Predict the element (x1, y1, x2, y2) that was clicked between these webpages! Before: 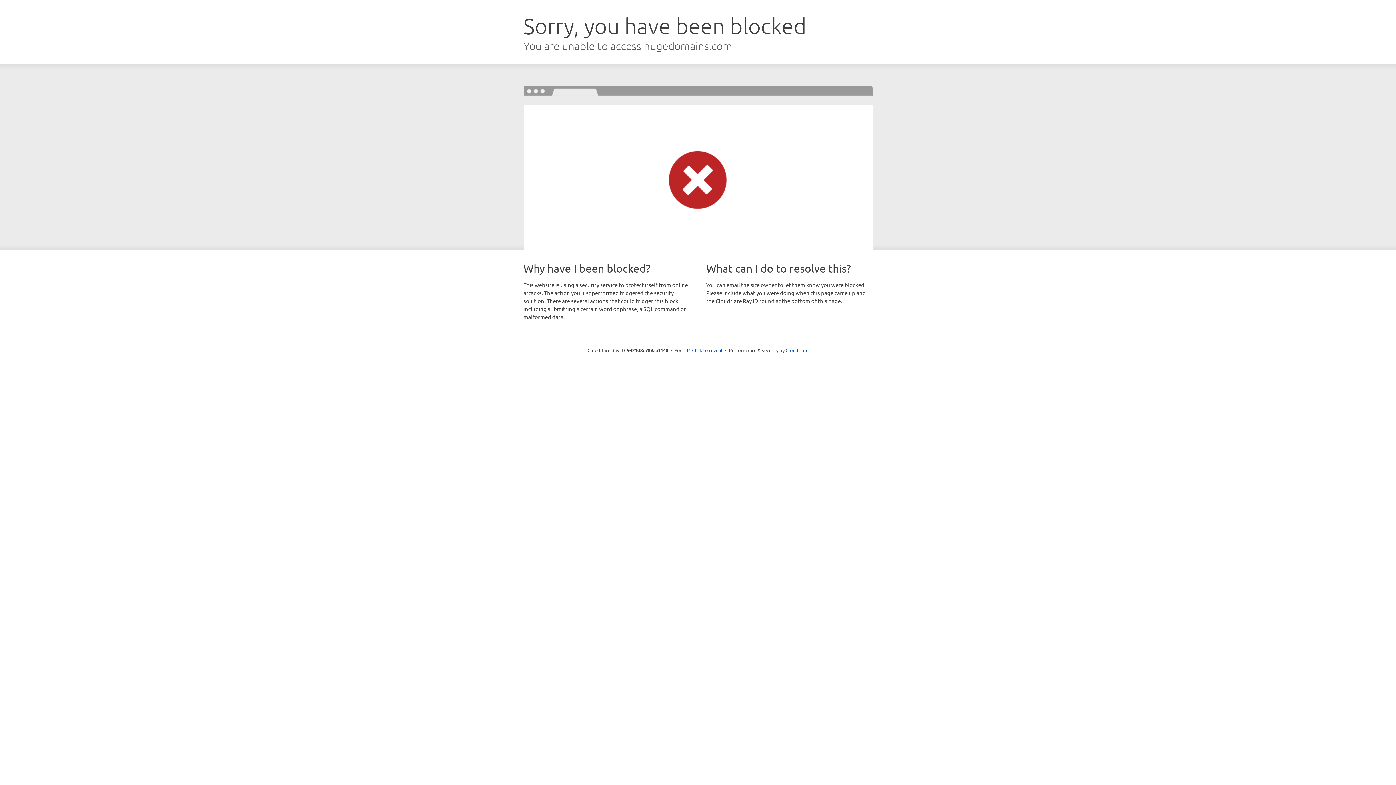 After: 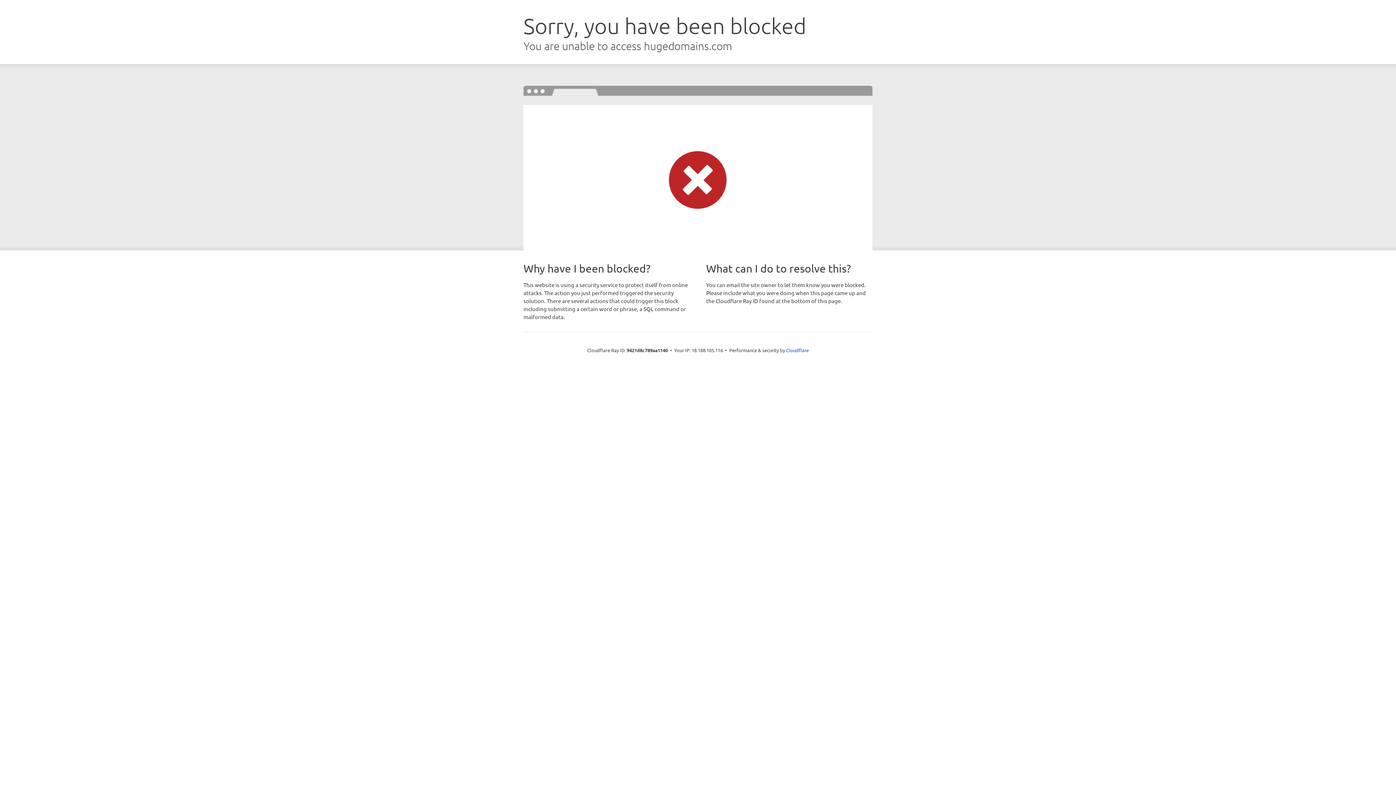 Action: label: Click to reveal bbox: (692, 346, 722, 353)